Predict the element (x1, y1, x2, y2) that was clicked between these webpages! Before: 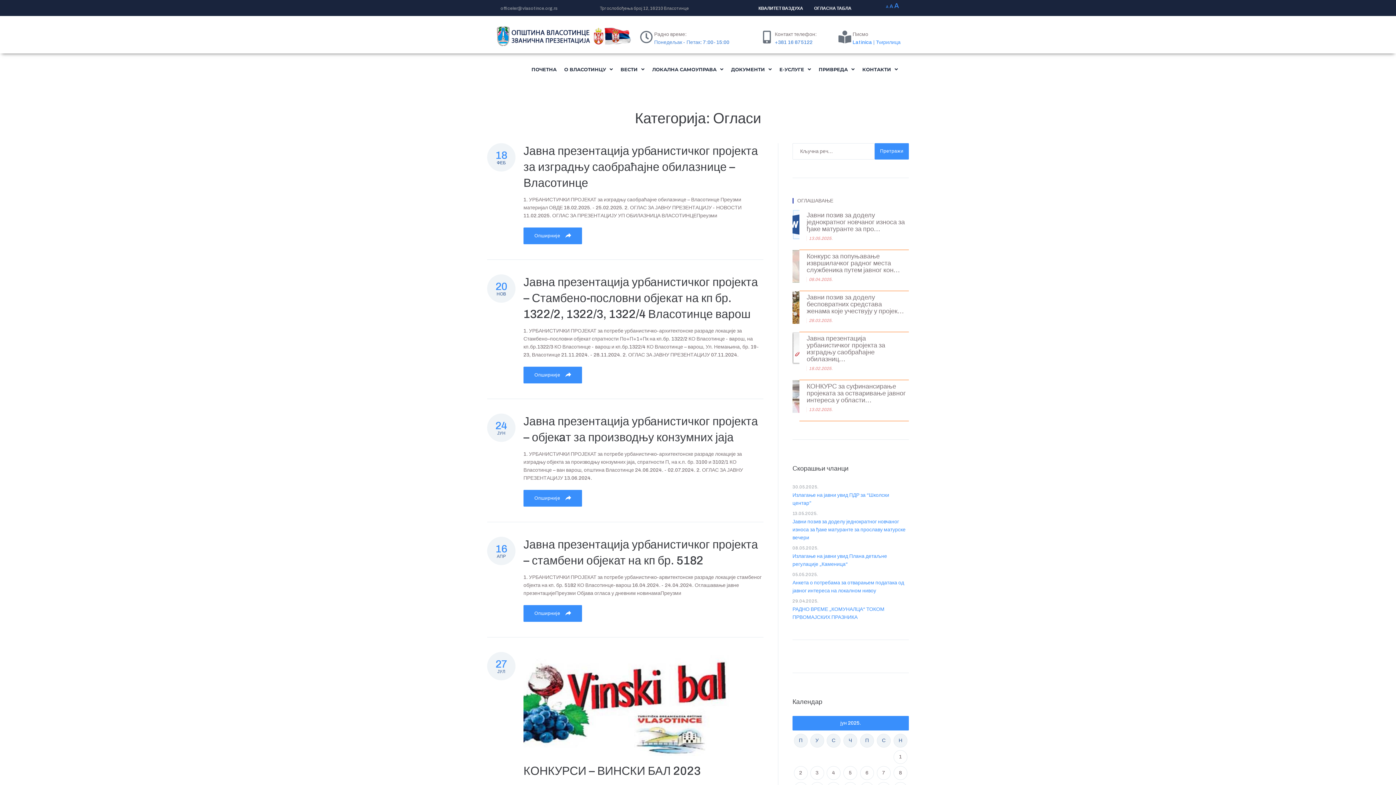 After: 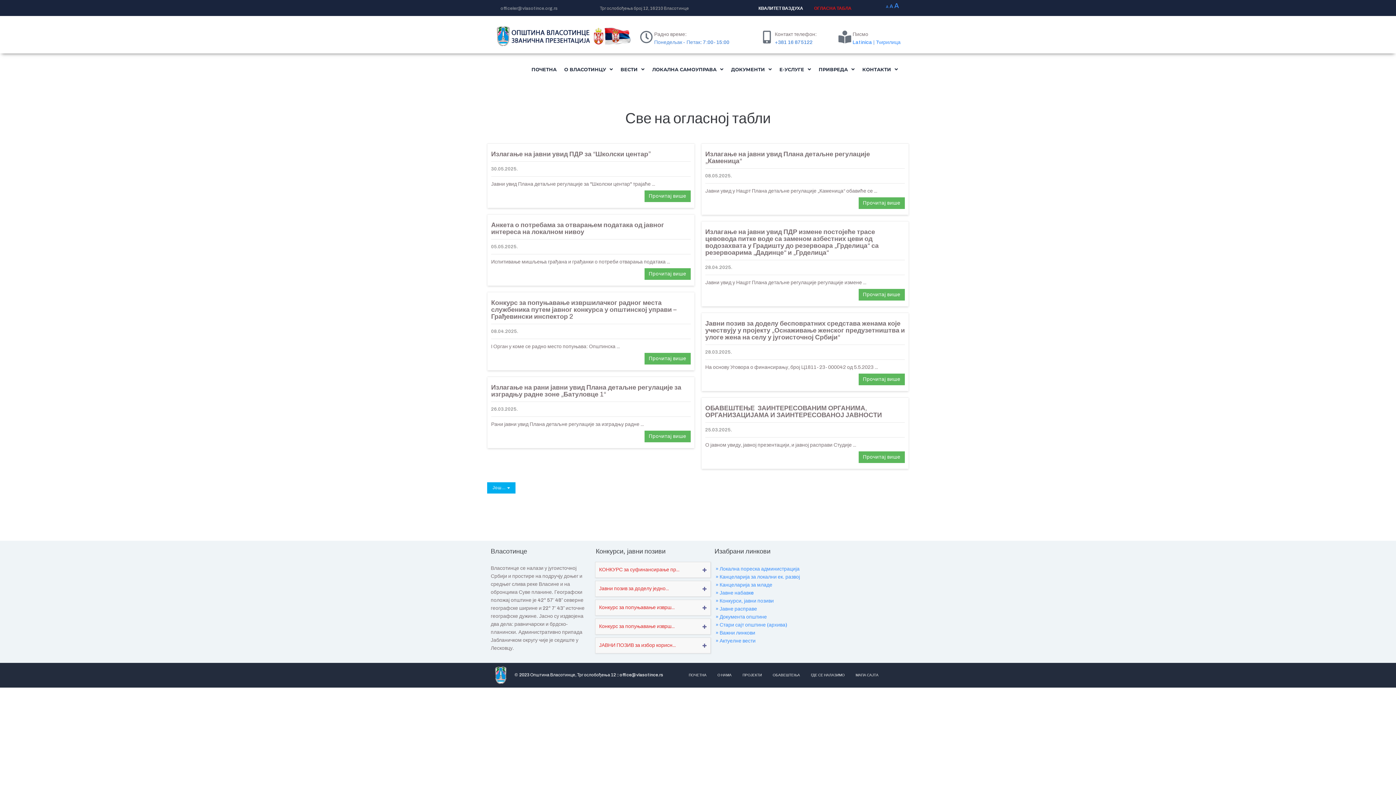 Action: label: ОГЛАСНА ТАБЛА bbox: (808, 0, 857, 16)